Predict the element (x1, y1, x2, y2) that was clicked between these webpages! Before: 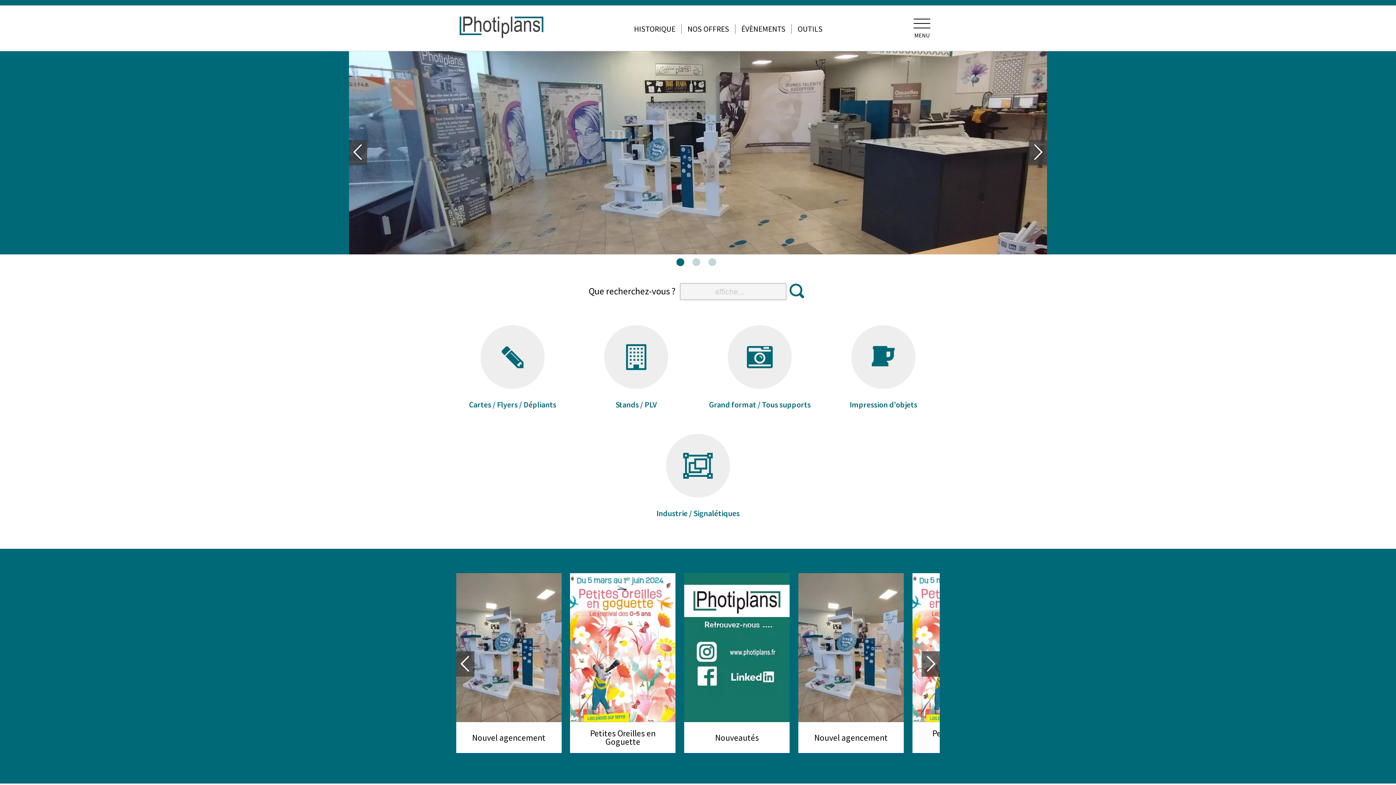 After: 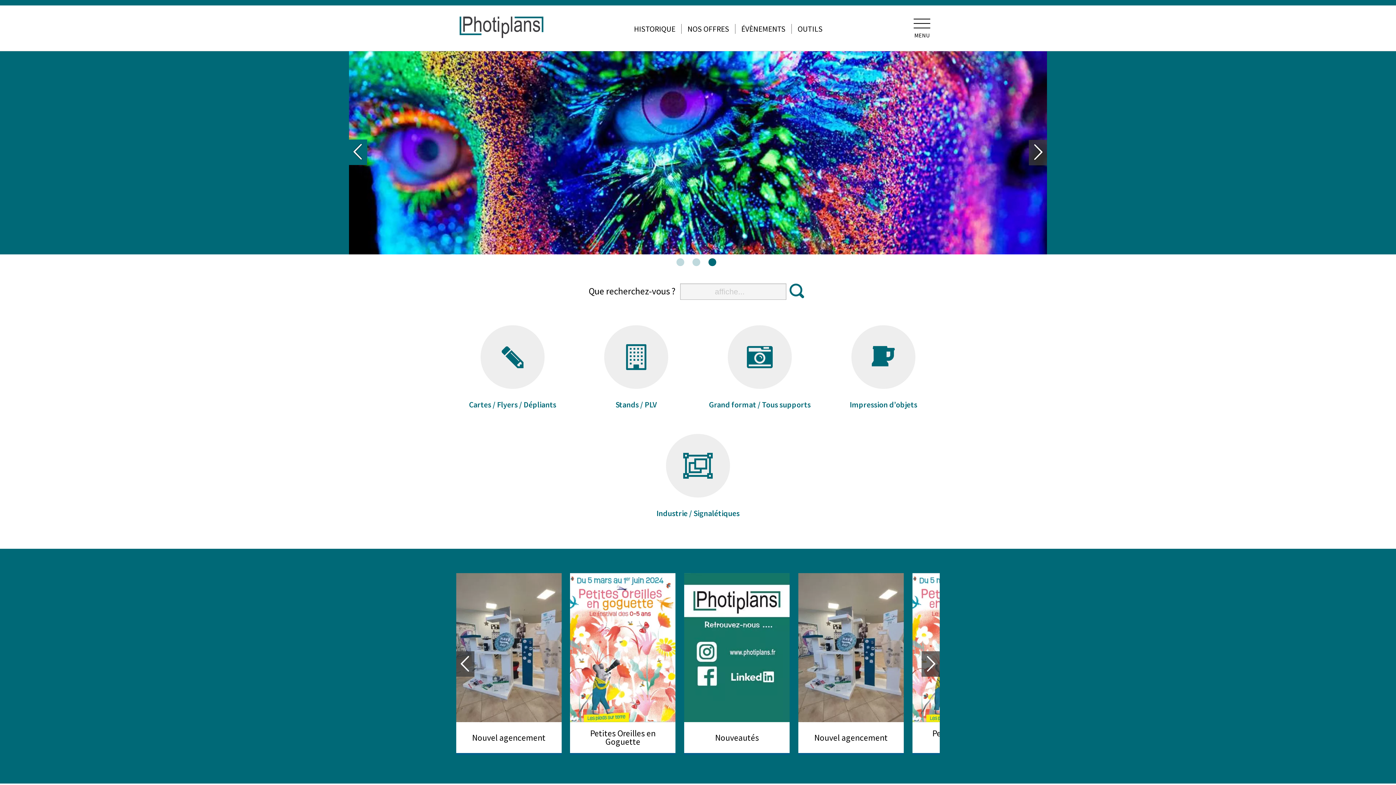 Action: label: Previous bbox: (349, 140, 367, 165)